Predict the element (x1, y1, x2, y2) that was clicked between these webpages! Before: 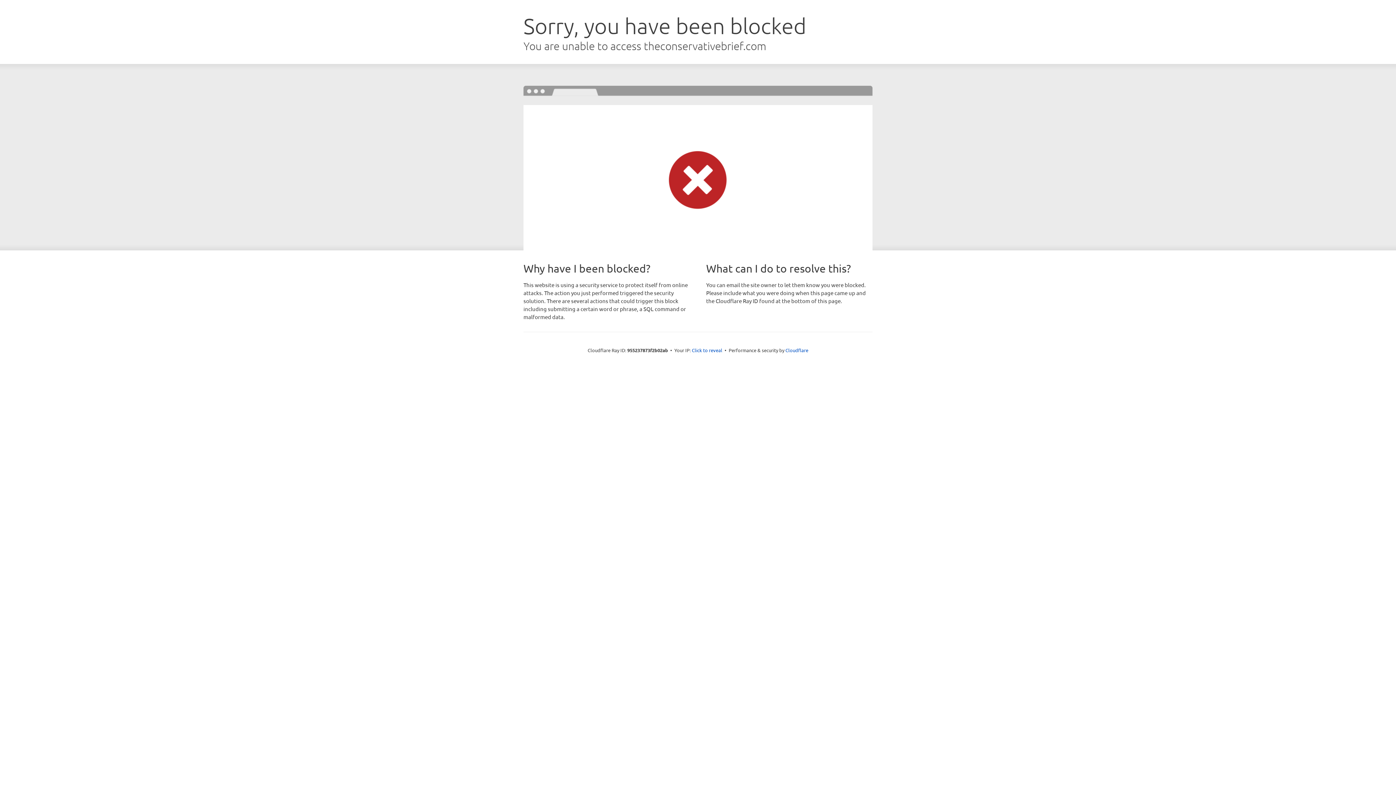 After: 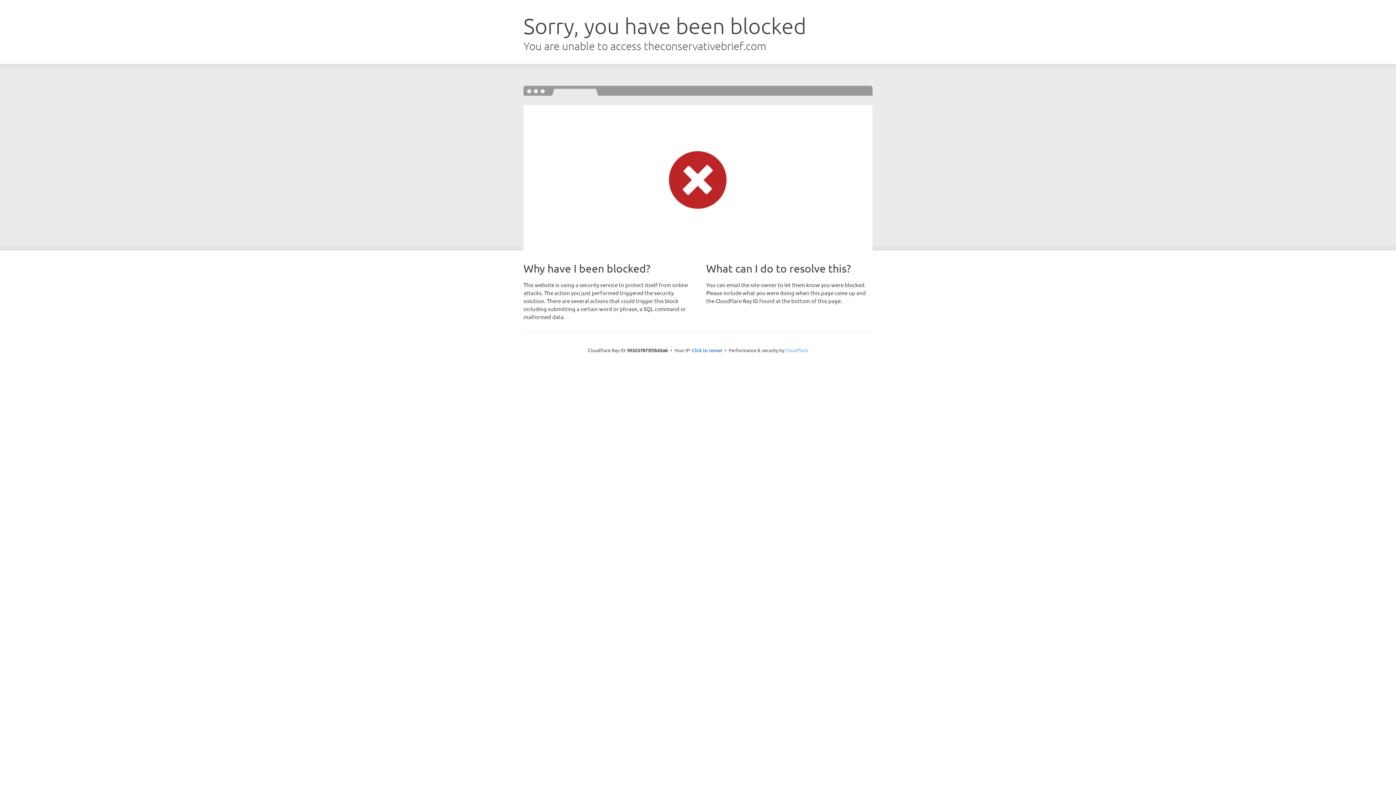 Action: label: Cloudflare bbox: (785, 347, 808, 353)